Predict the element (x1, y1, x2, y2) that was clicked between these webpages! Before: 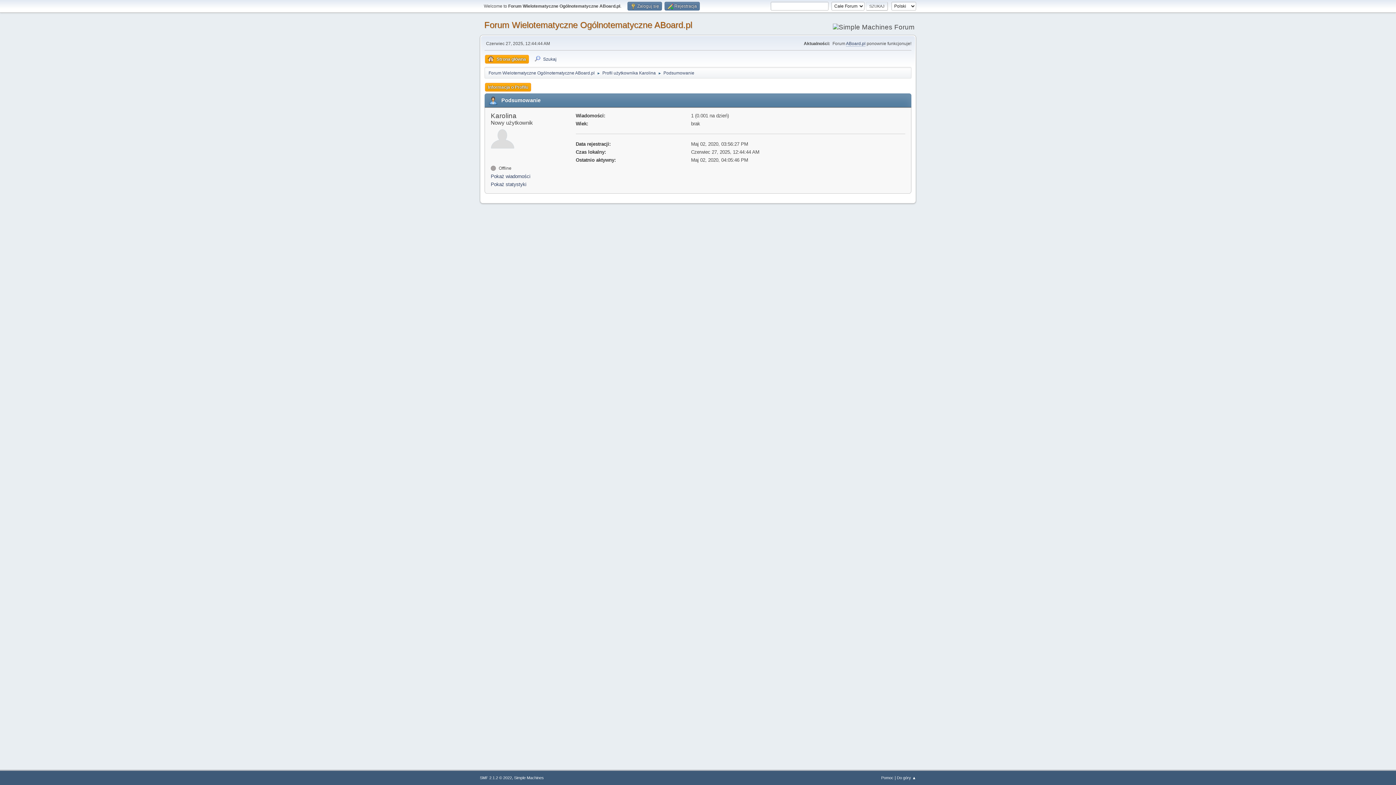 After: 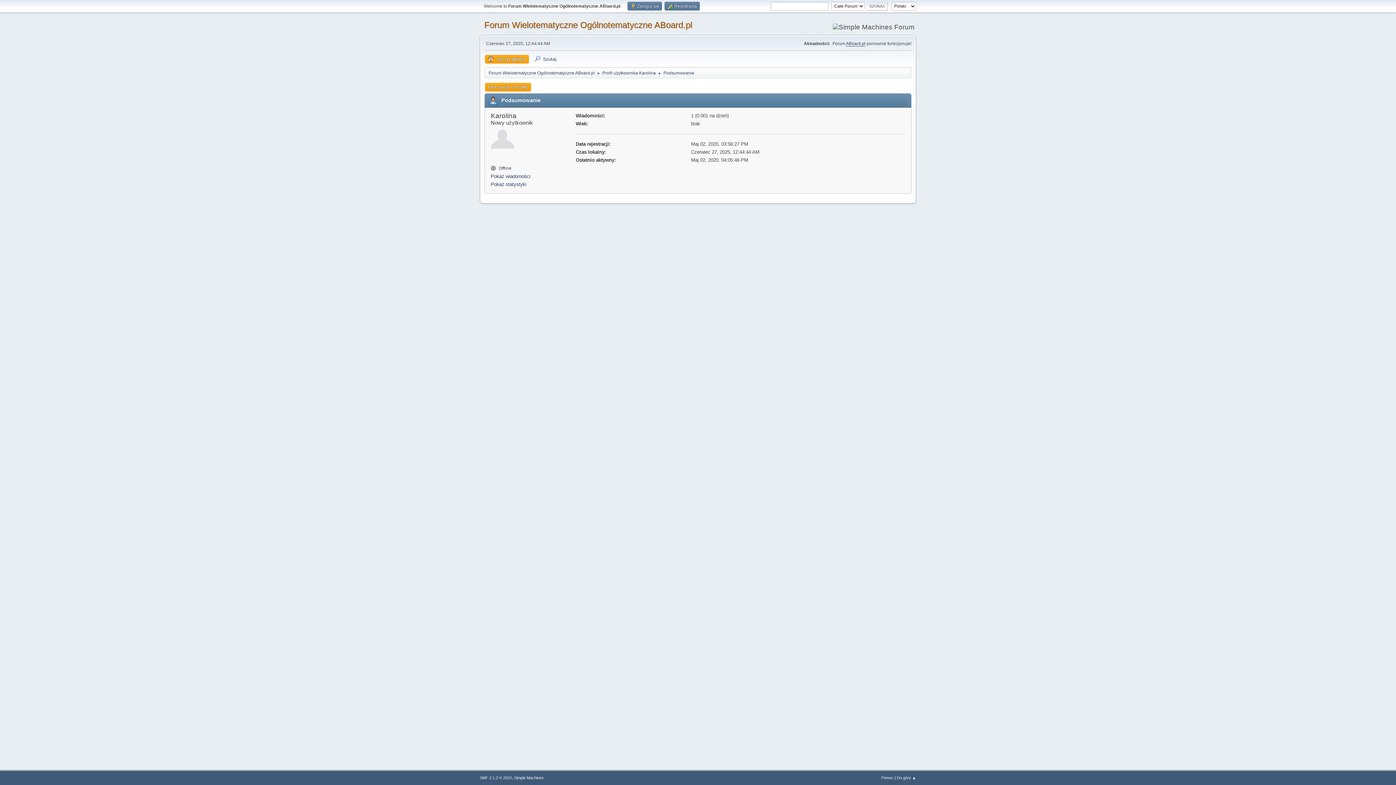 Action: label: ABoard.pl bbox: (846, 41, 865, 46)